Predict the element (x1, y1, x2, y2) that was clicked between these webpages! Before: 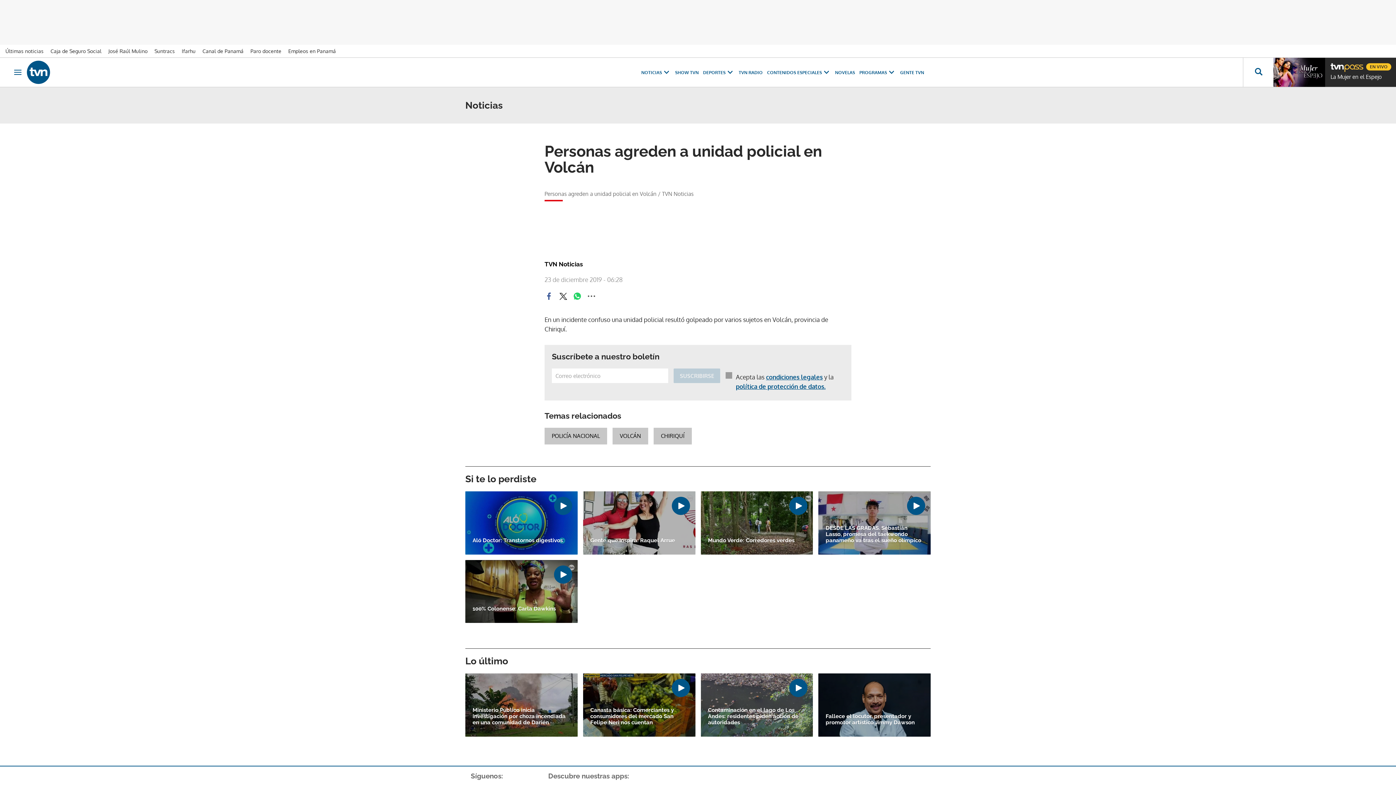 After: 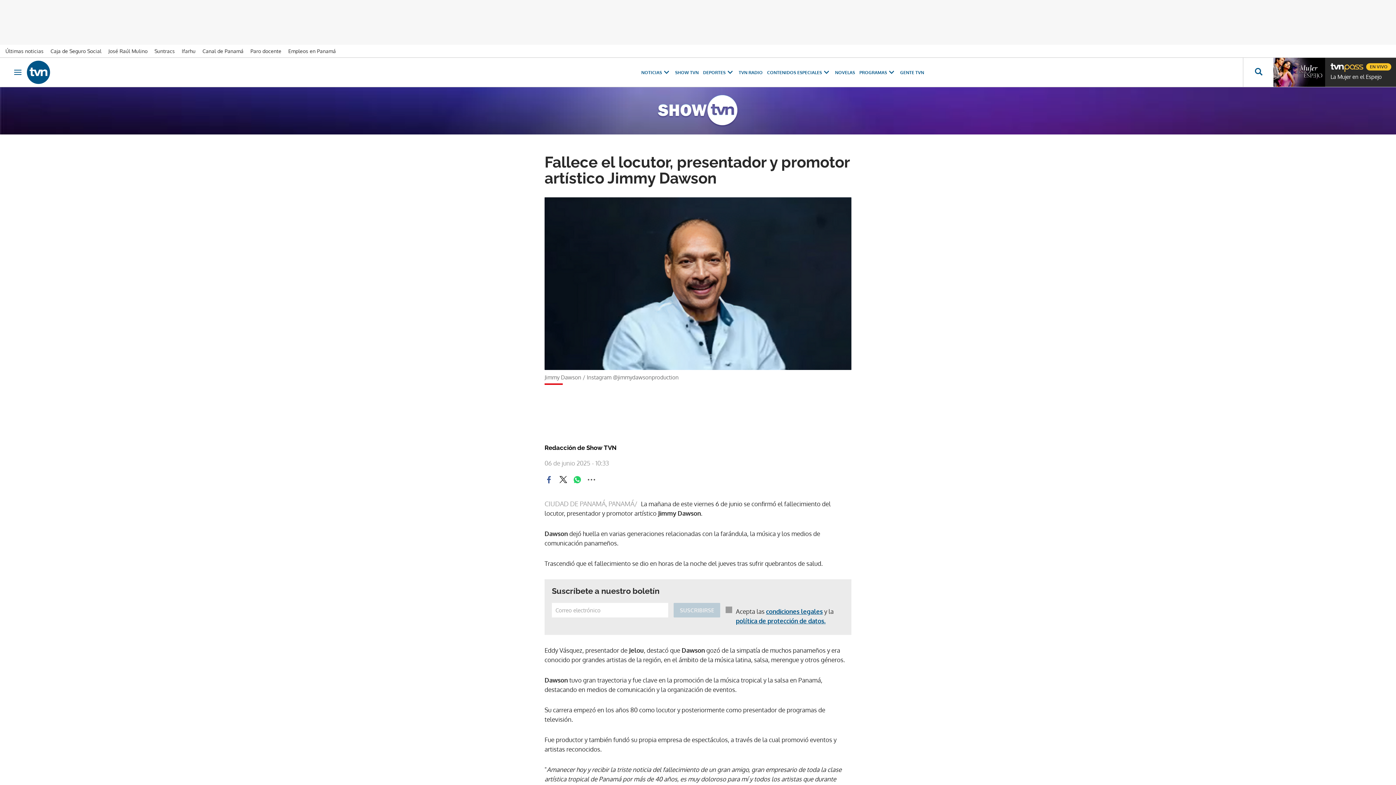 Action: bbox: (818, 673, 930, 737)